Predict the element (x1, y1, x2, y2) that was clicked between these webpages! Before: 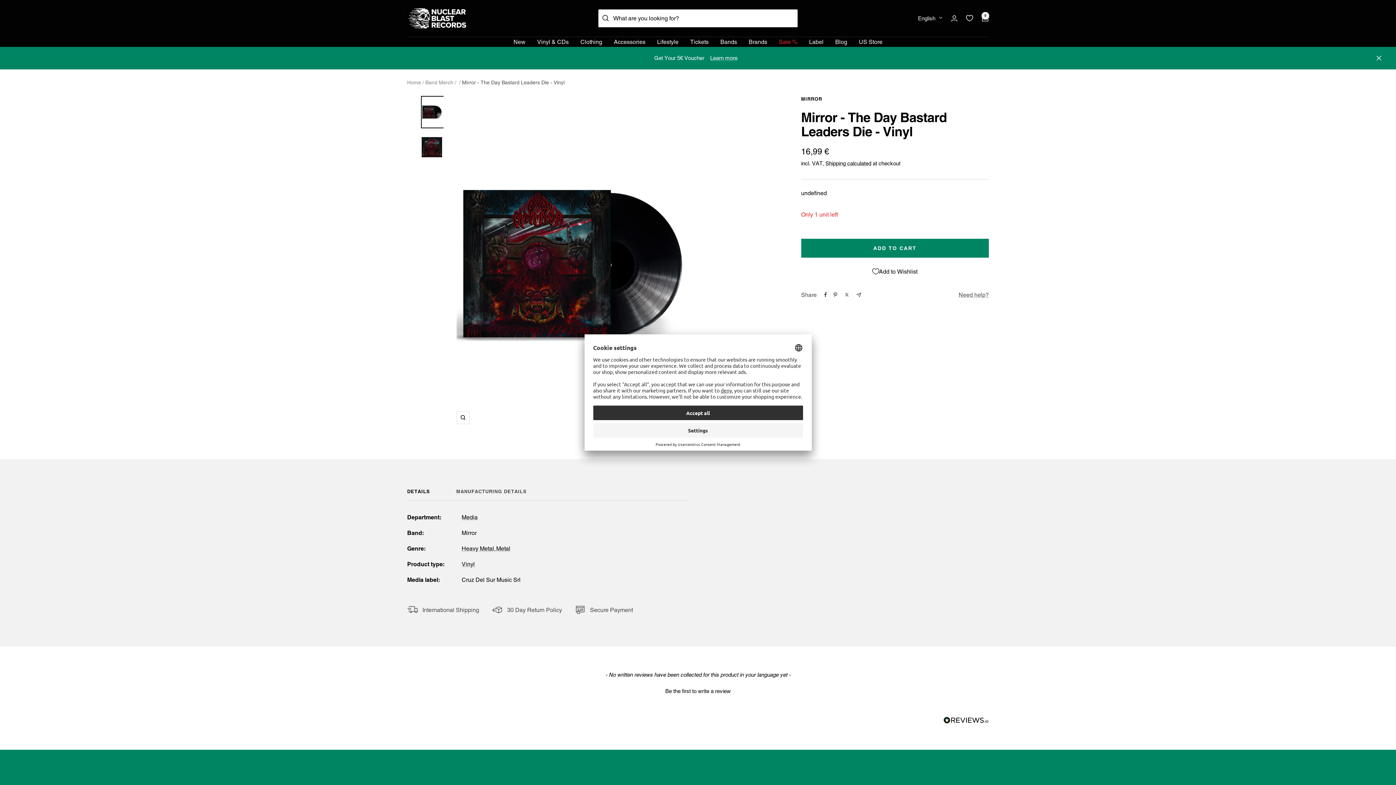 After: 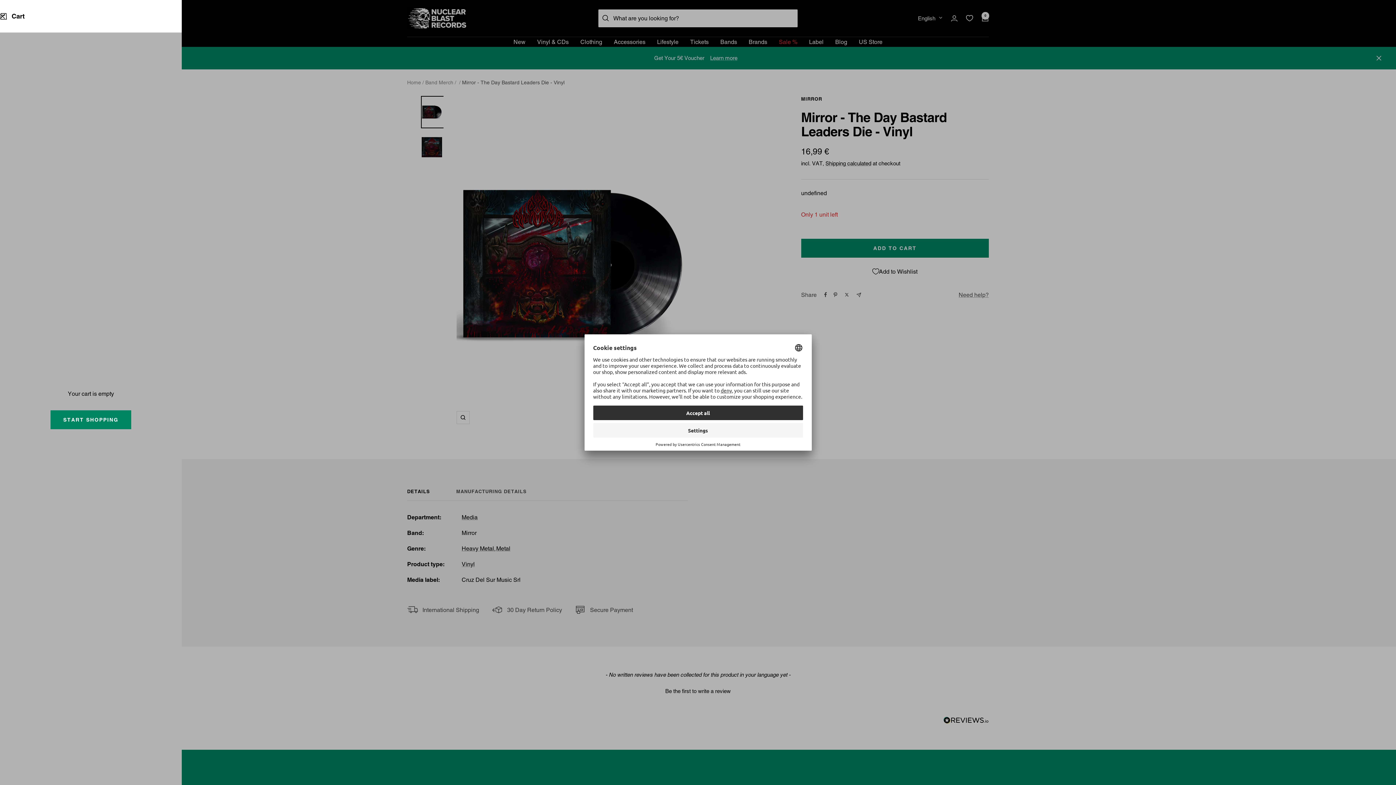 Action: bbox: (981, 15, 989, 21) label: Cart